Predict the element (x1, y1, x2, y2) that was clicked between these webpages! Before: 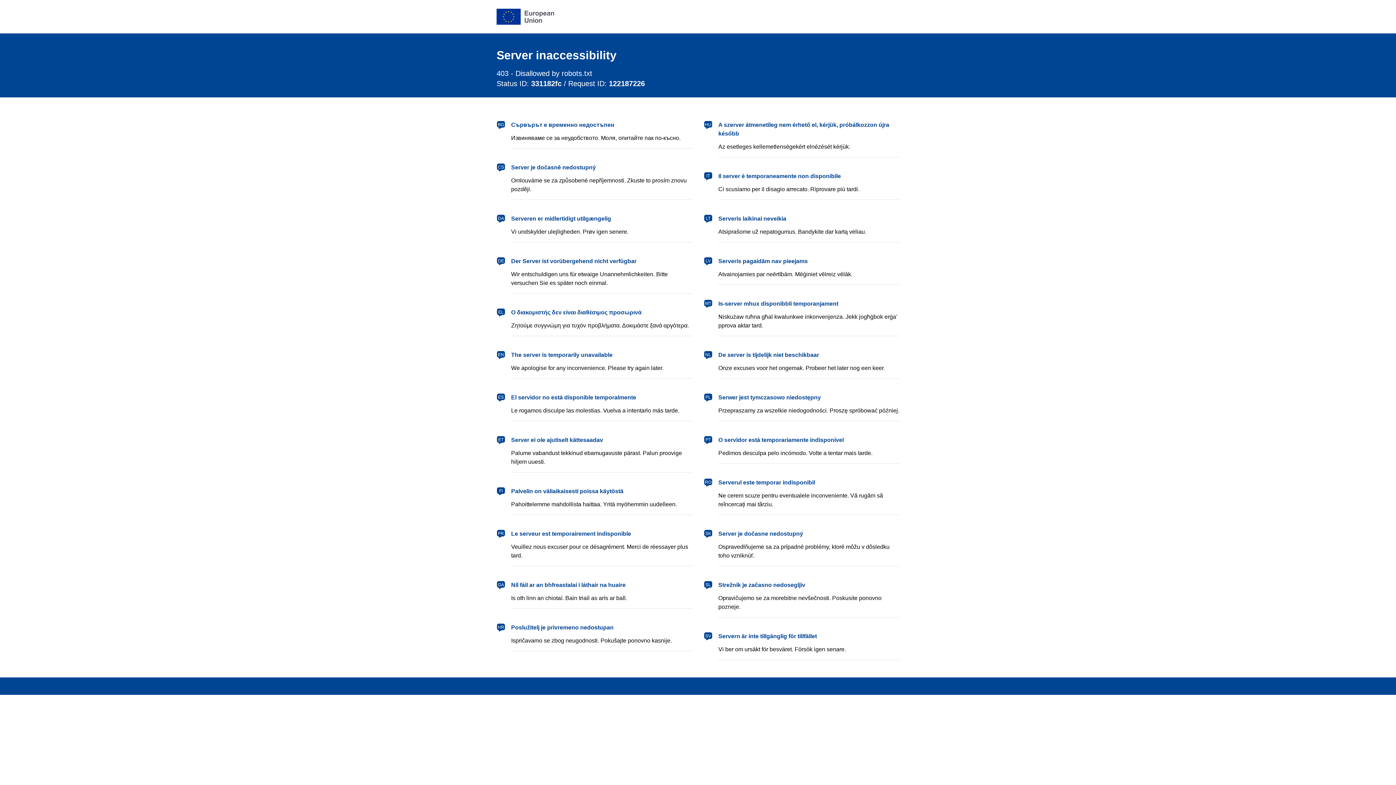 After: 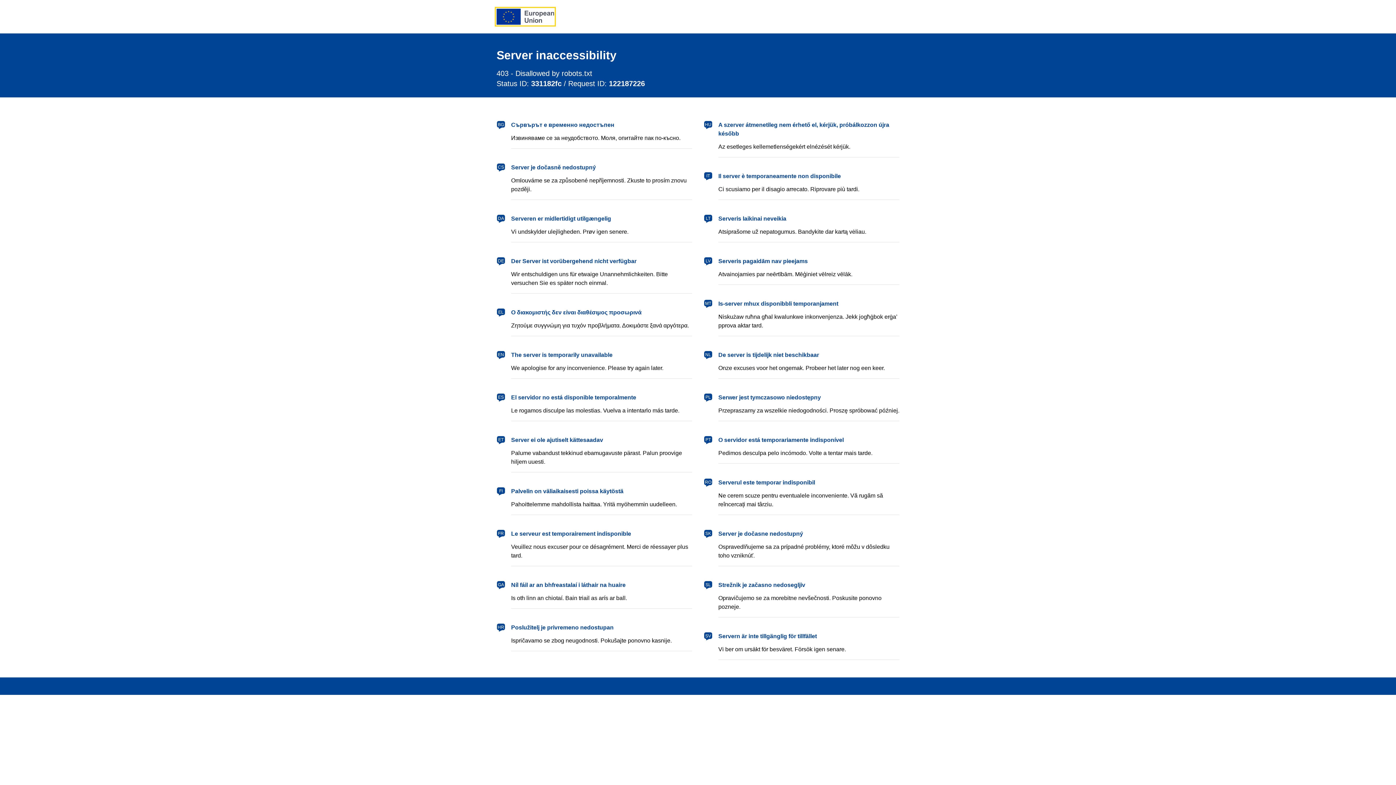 Action: label: European Union bbox: (496, 8, 554, 24)